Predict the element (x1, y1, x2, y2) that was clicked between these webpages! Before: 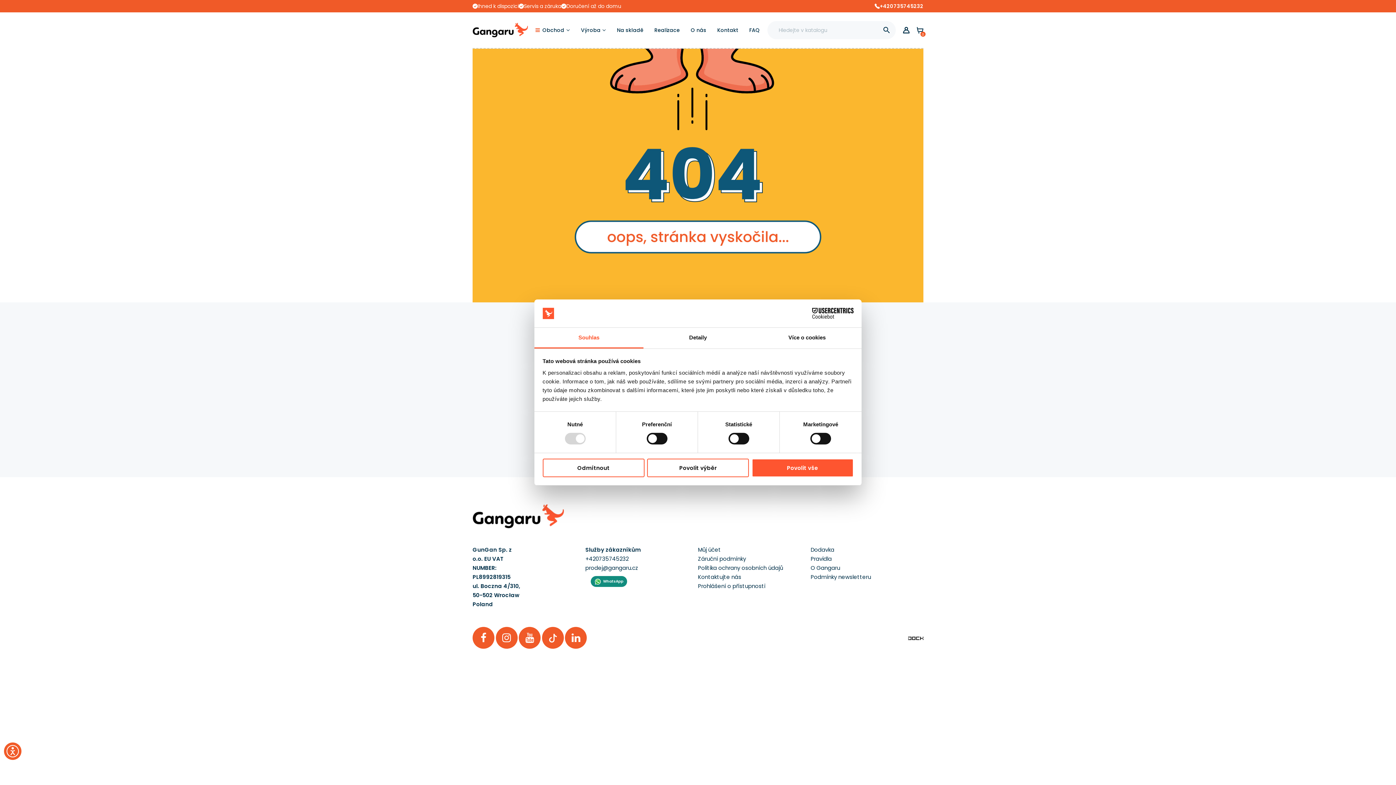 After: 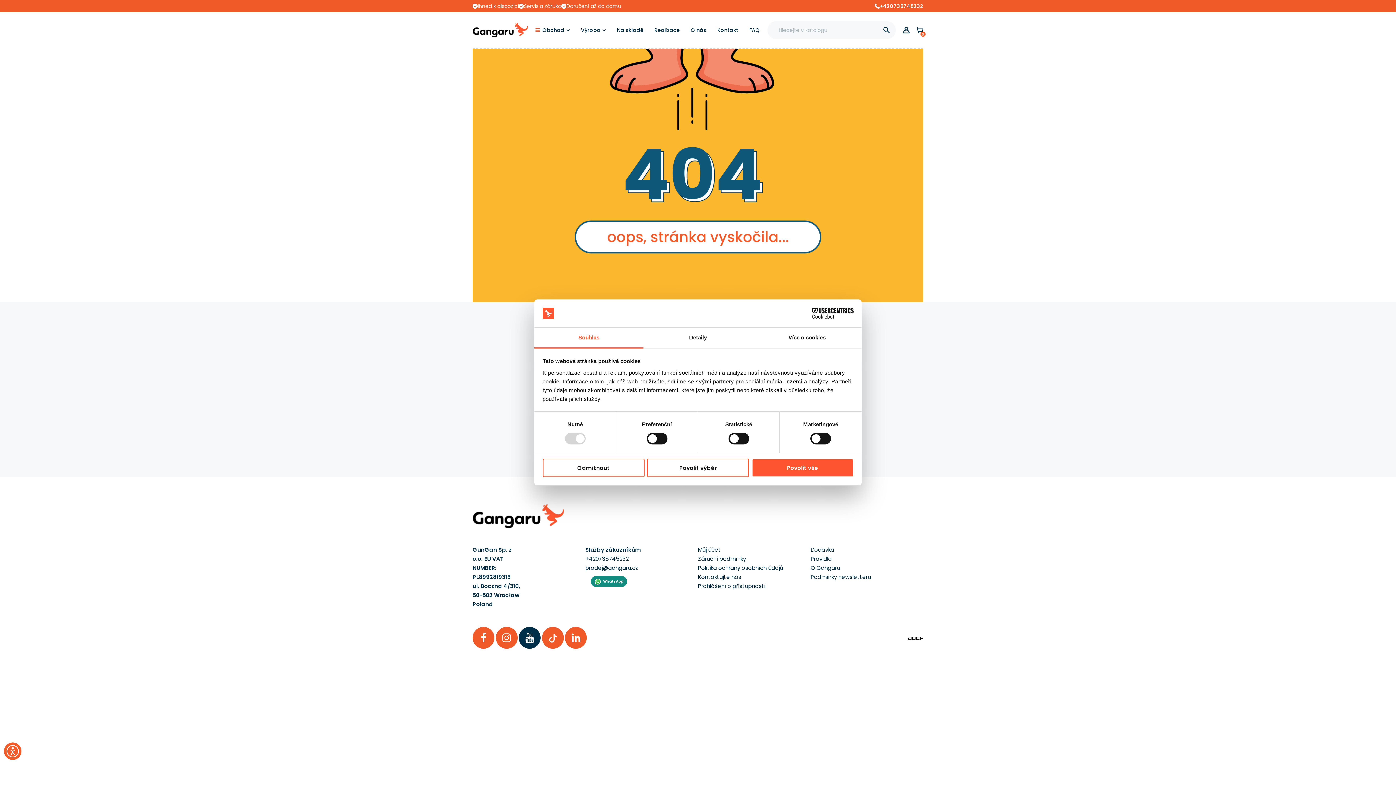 Action: bbox: (518, 627, 540, 648)